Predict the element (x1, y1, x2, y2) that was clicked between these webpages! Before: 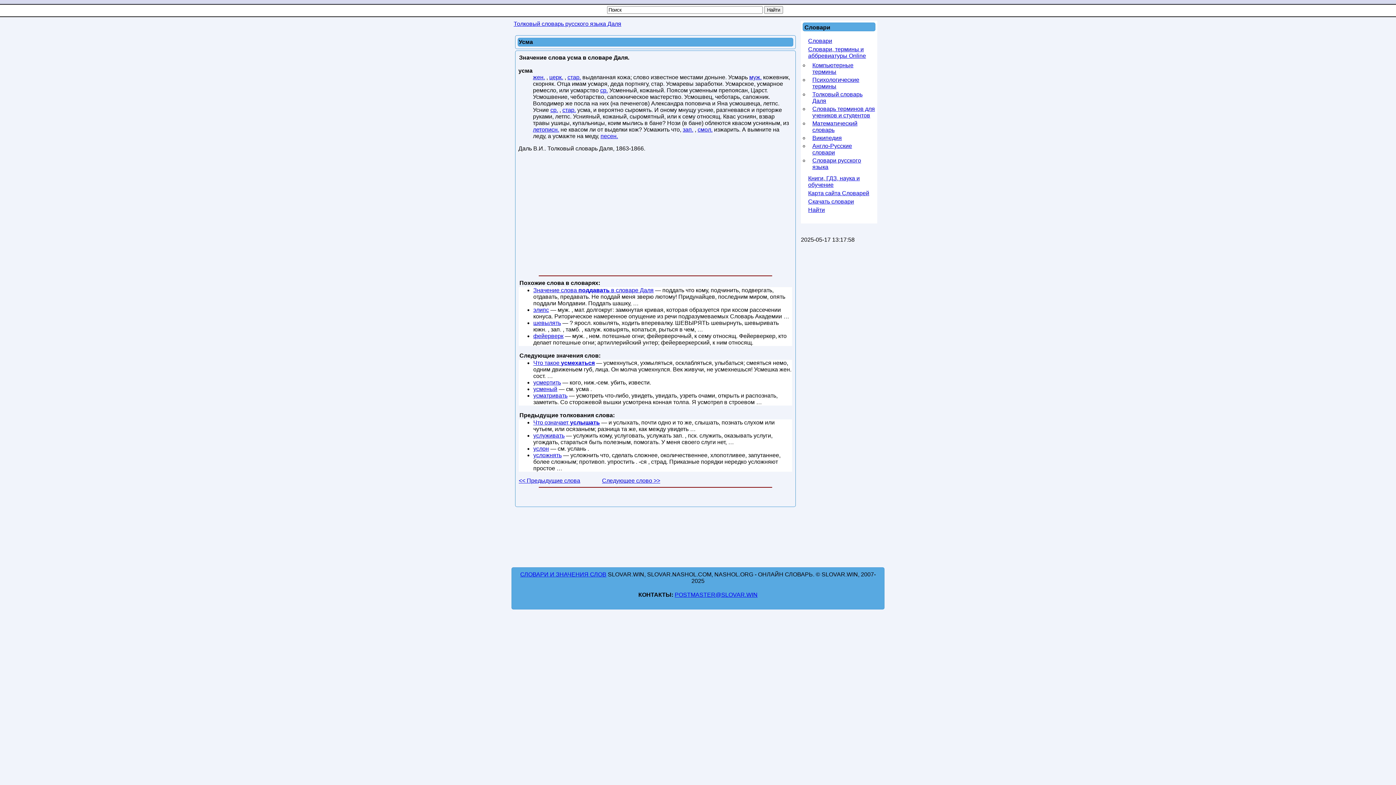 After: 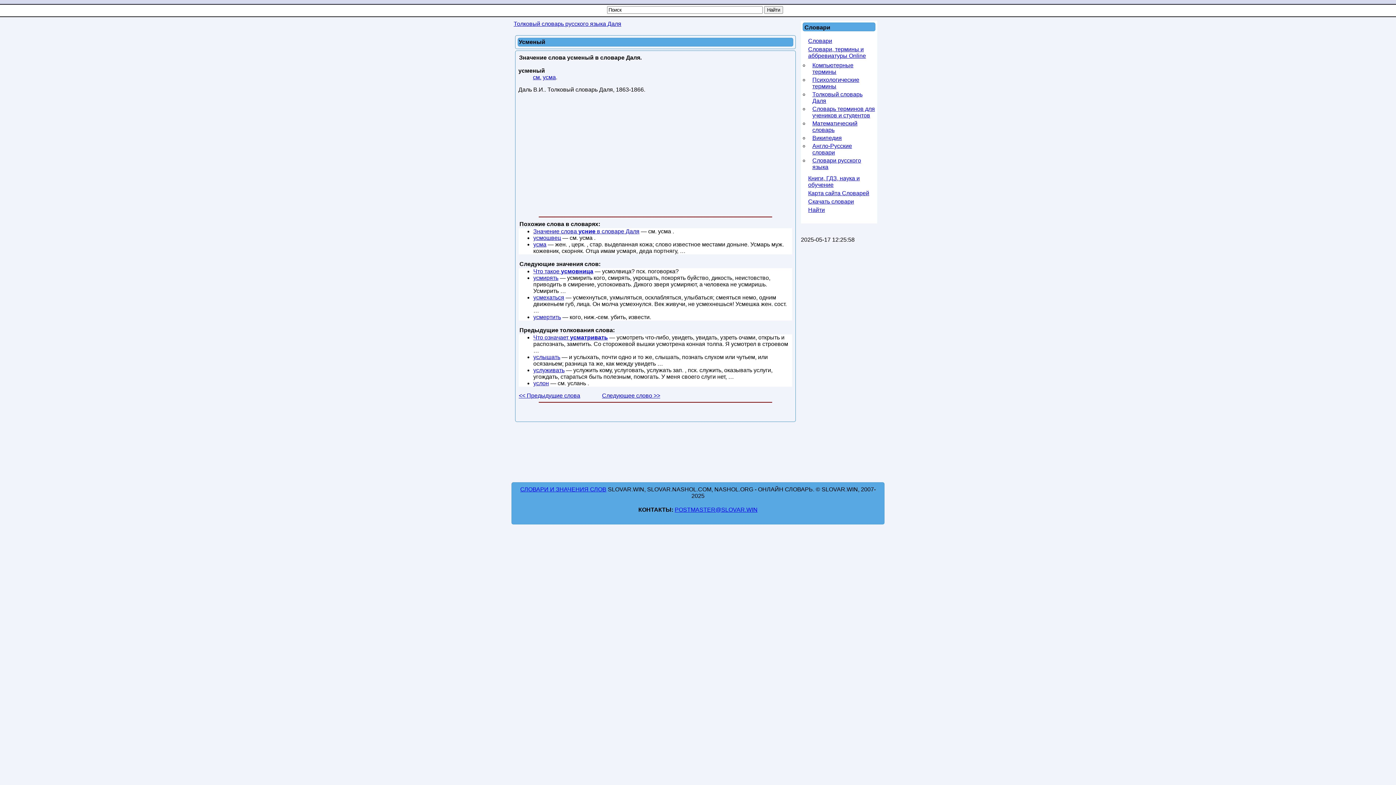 Action: label: усменый bbox: (533, 386, 557, 392)